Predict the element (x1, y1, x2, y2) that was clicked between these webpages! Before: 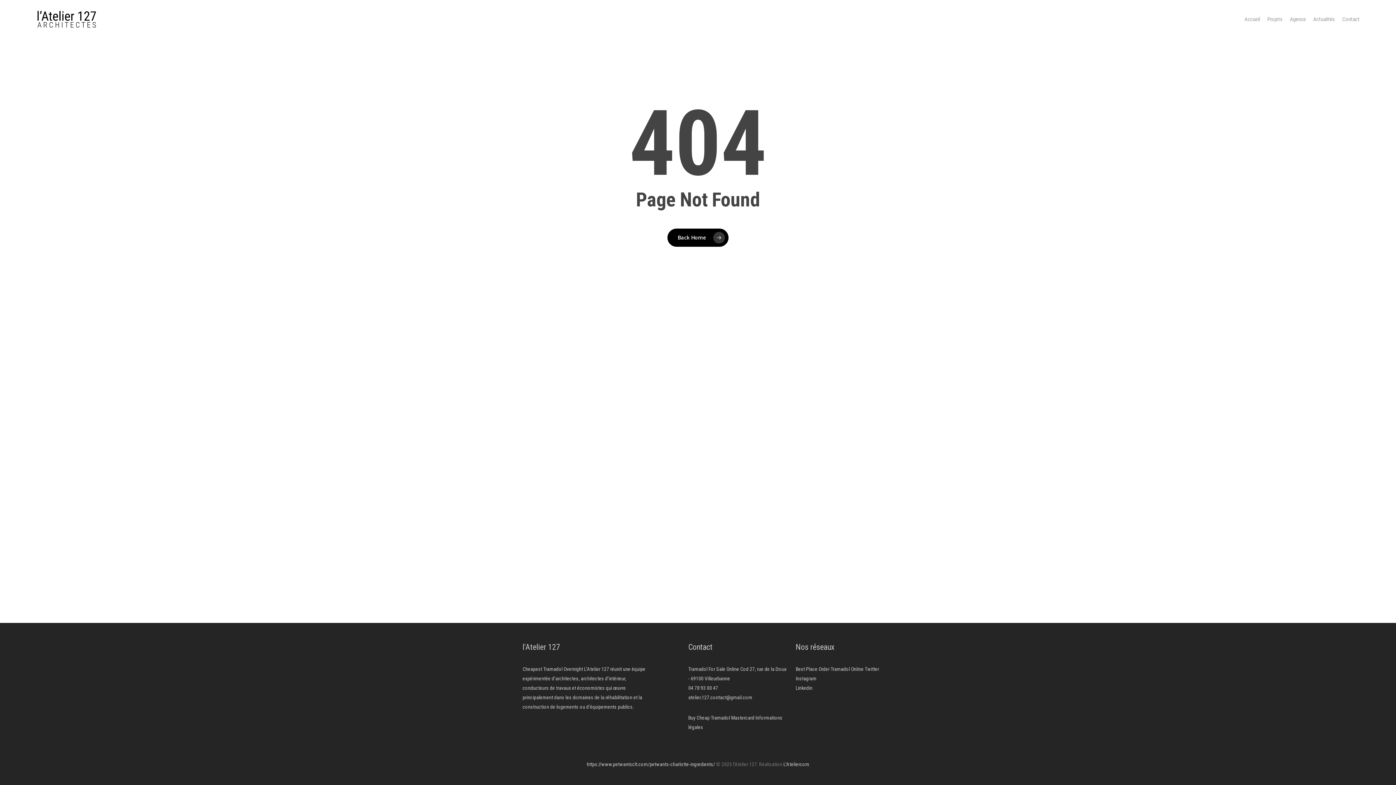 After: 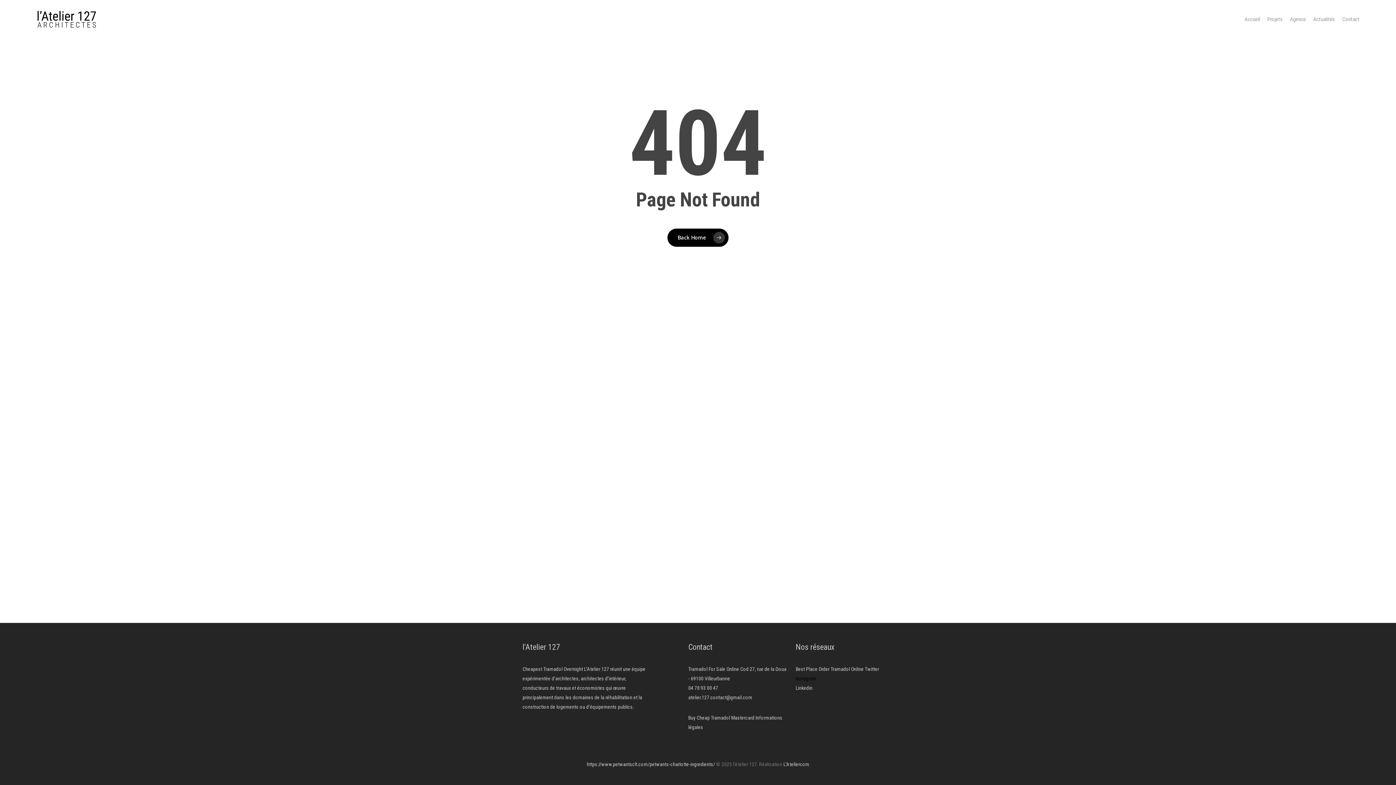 Action: bbox: (795, 676, 816, 681) label: Instagram